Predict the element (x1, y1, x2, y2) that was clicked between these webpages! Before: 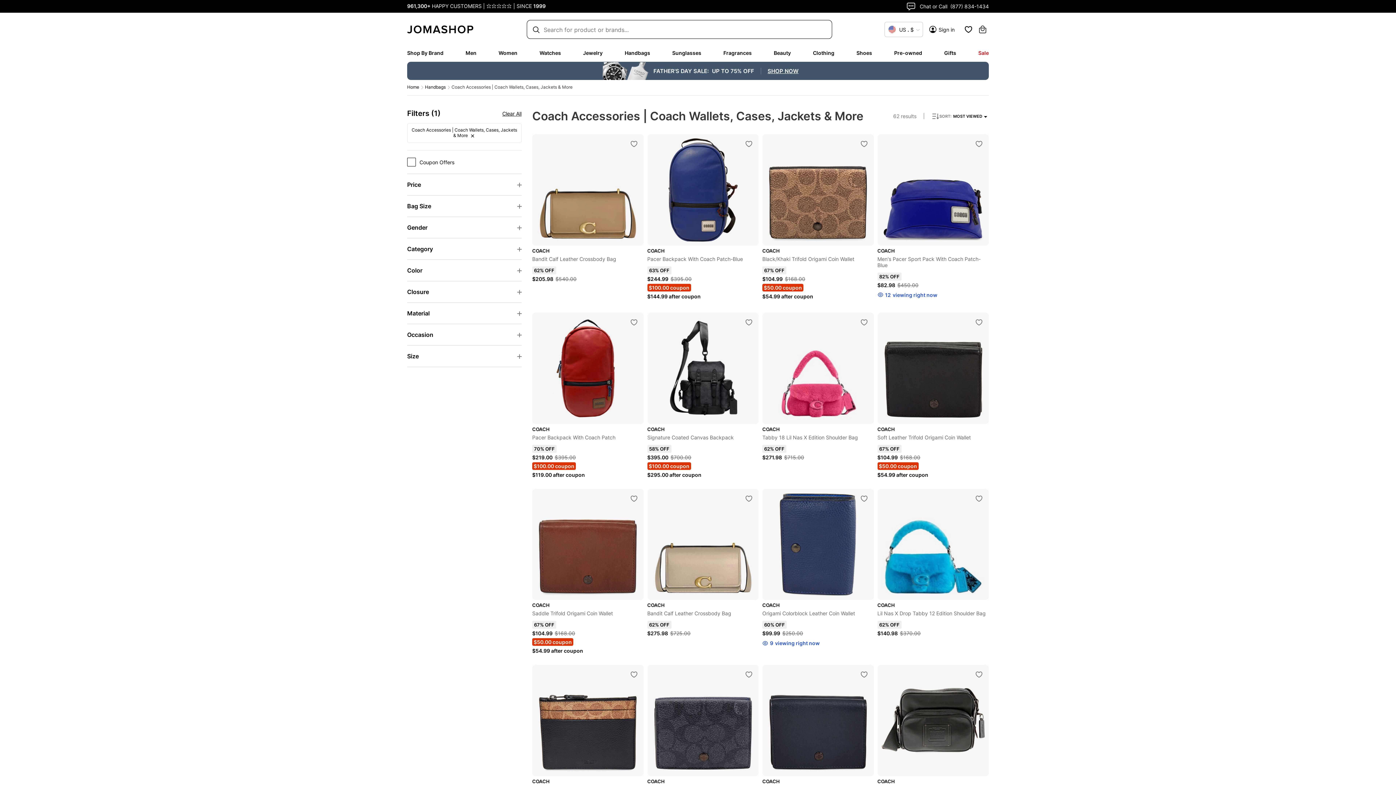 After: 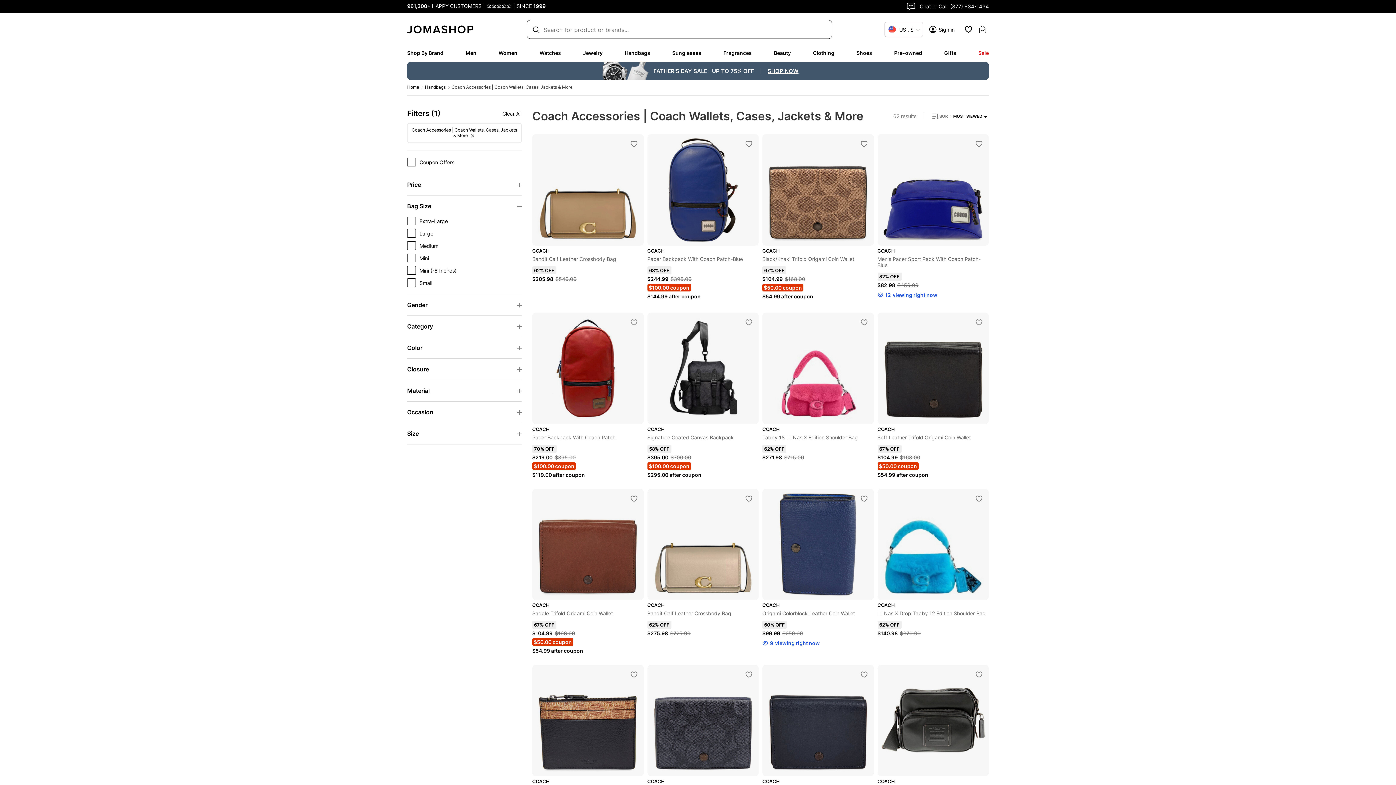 Action: bbox: (407, 195, 521, 216) label: Bag Size